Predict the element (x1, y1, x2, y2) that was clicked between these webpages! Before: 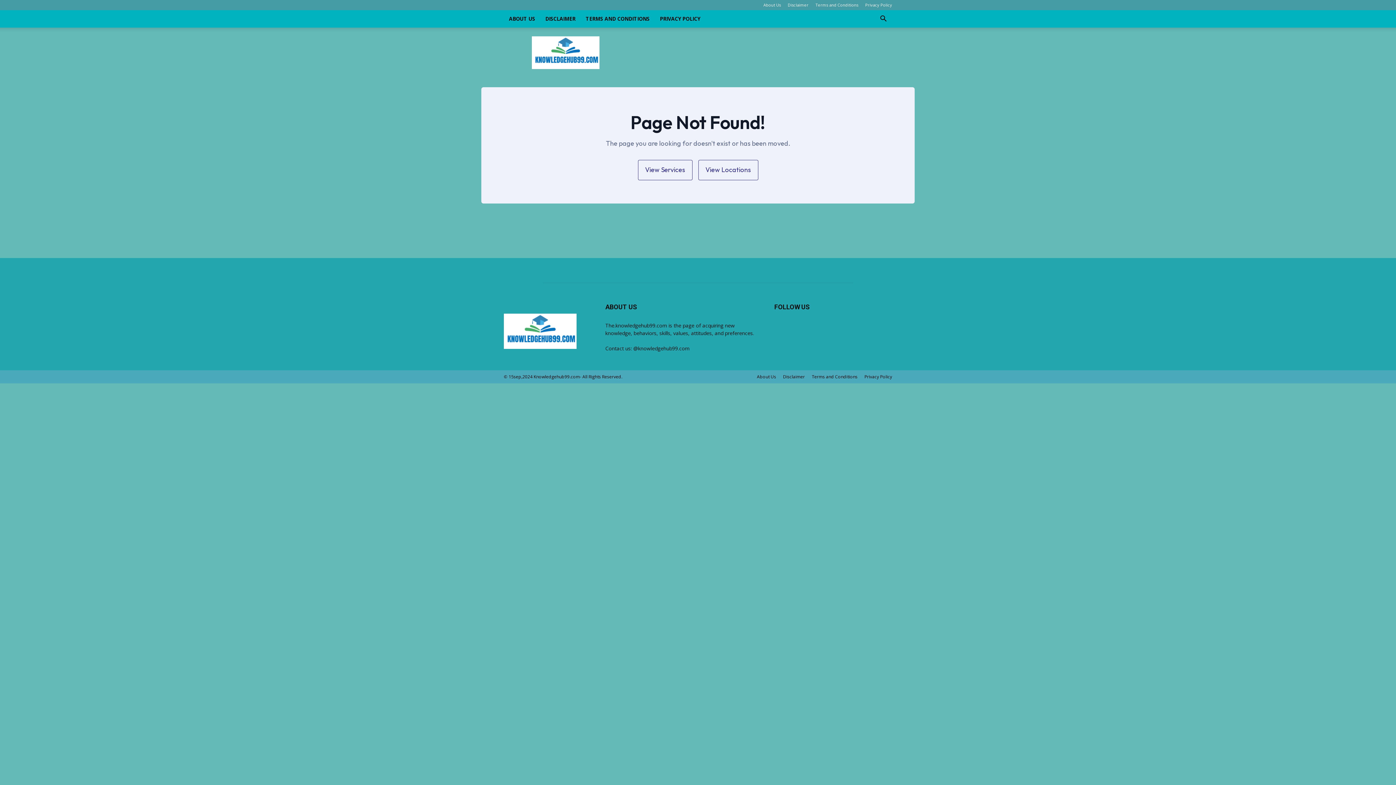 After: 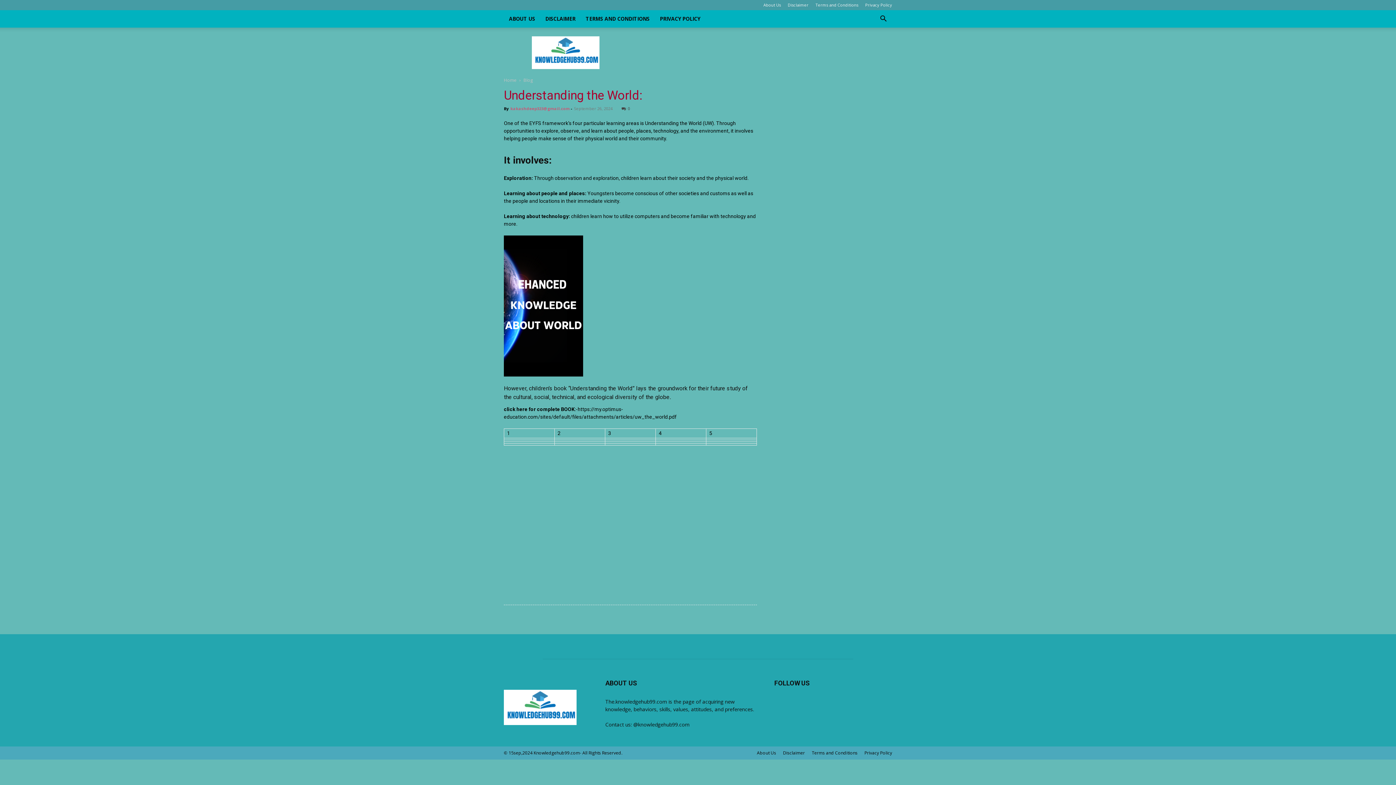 Action: bbox: (504, 344, 576, 350)